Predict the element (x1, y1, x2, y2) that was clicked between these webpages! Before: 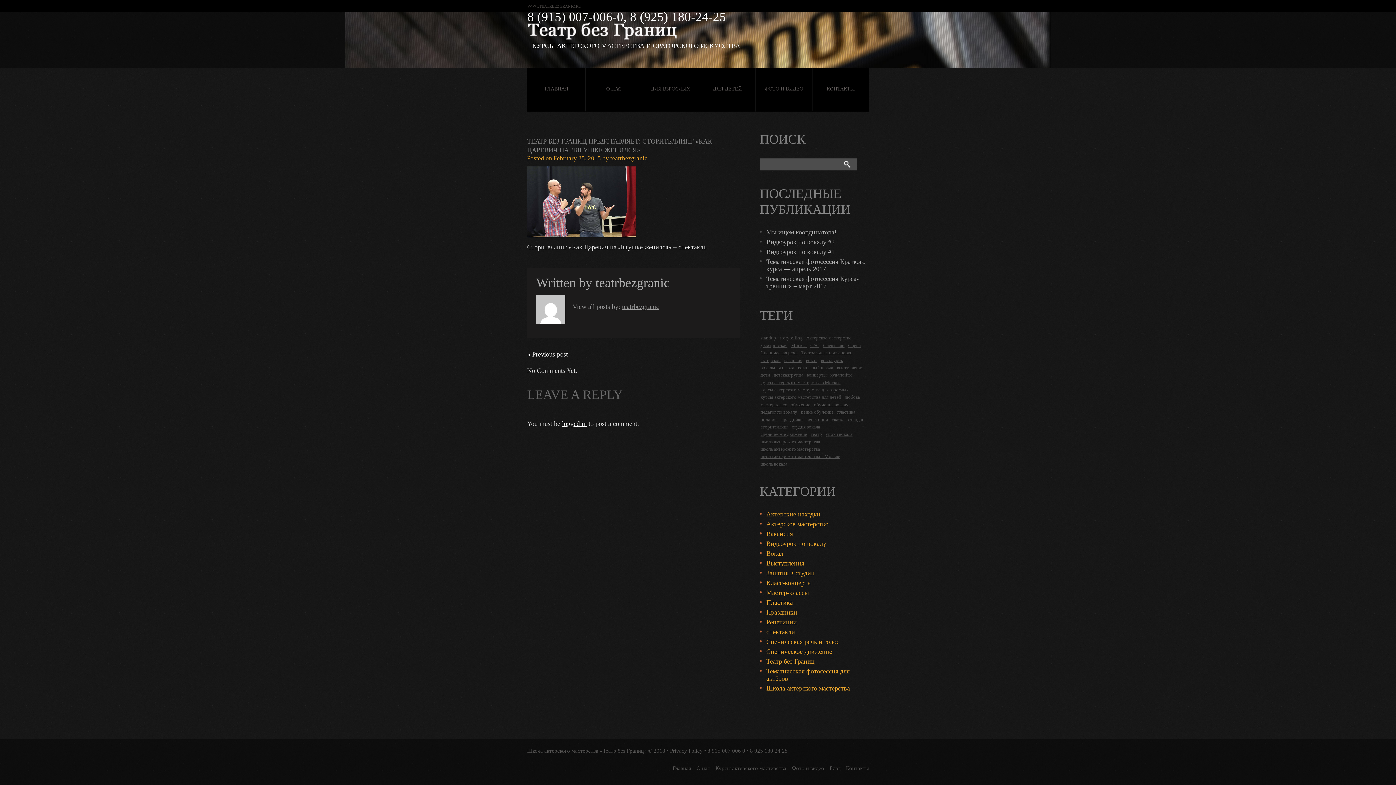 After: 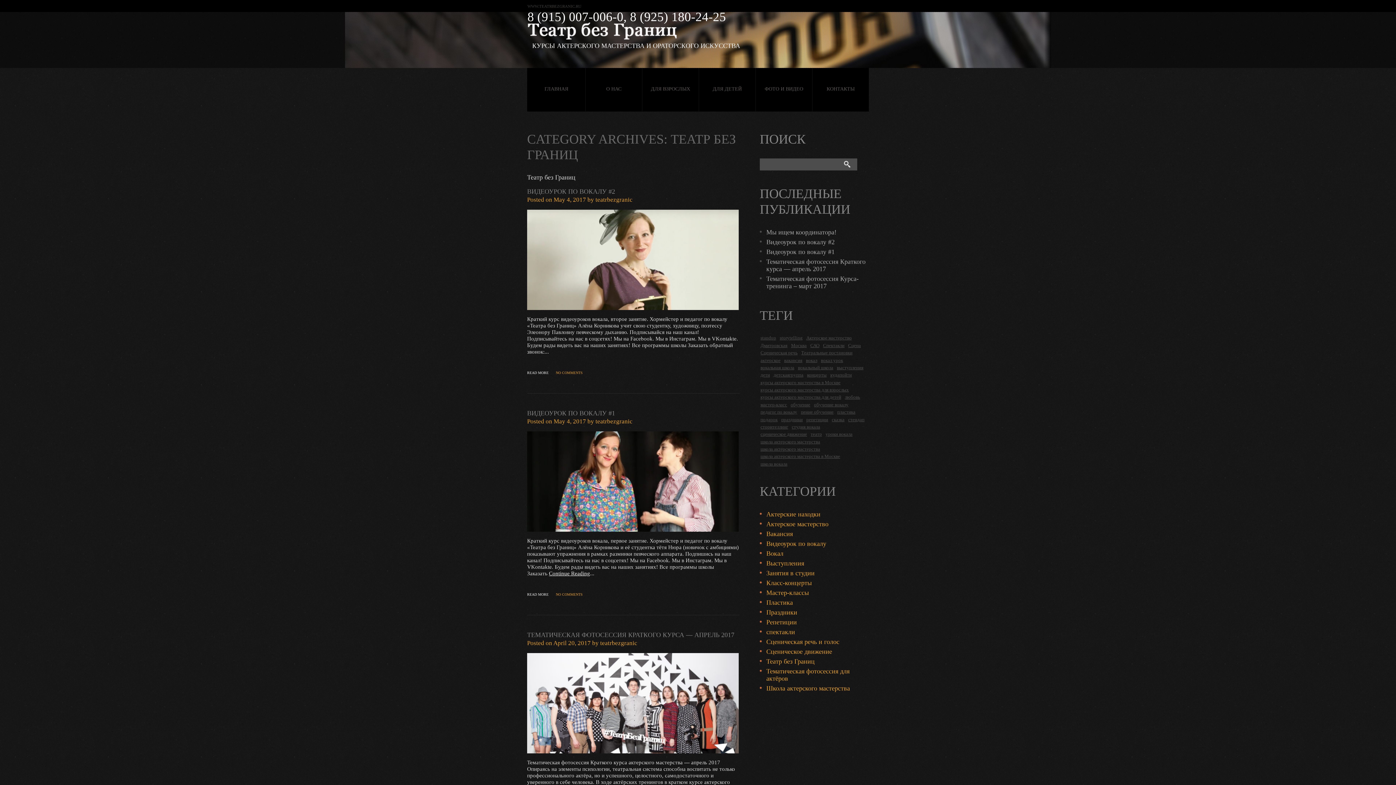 Action: label: Театр без Границ bbox: (766, 658, 814, 665)